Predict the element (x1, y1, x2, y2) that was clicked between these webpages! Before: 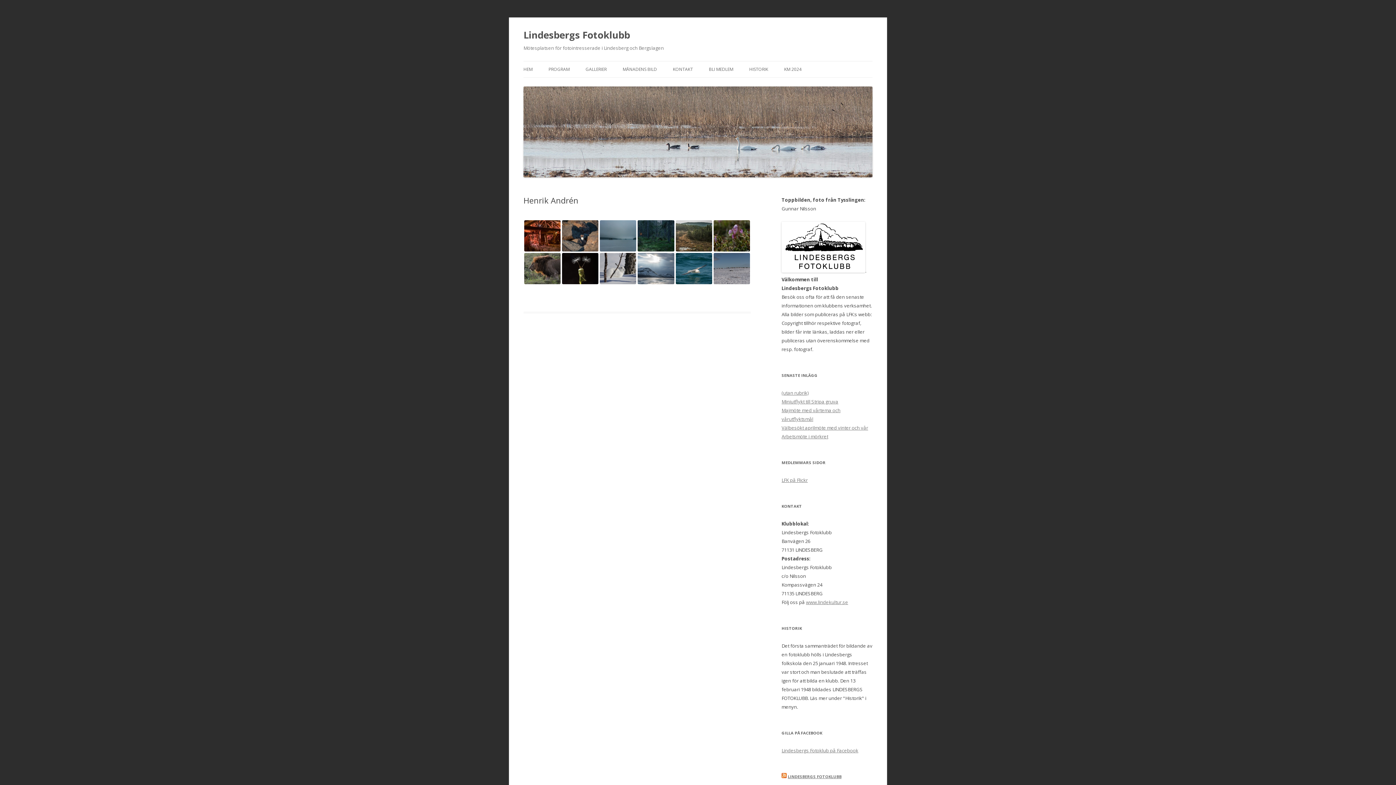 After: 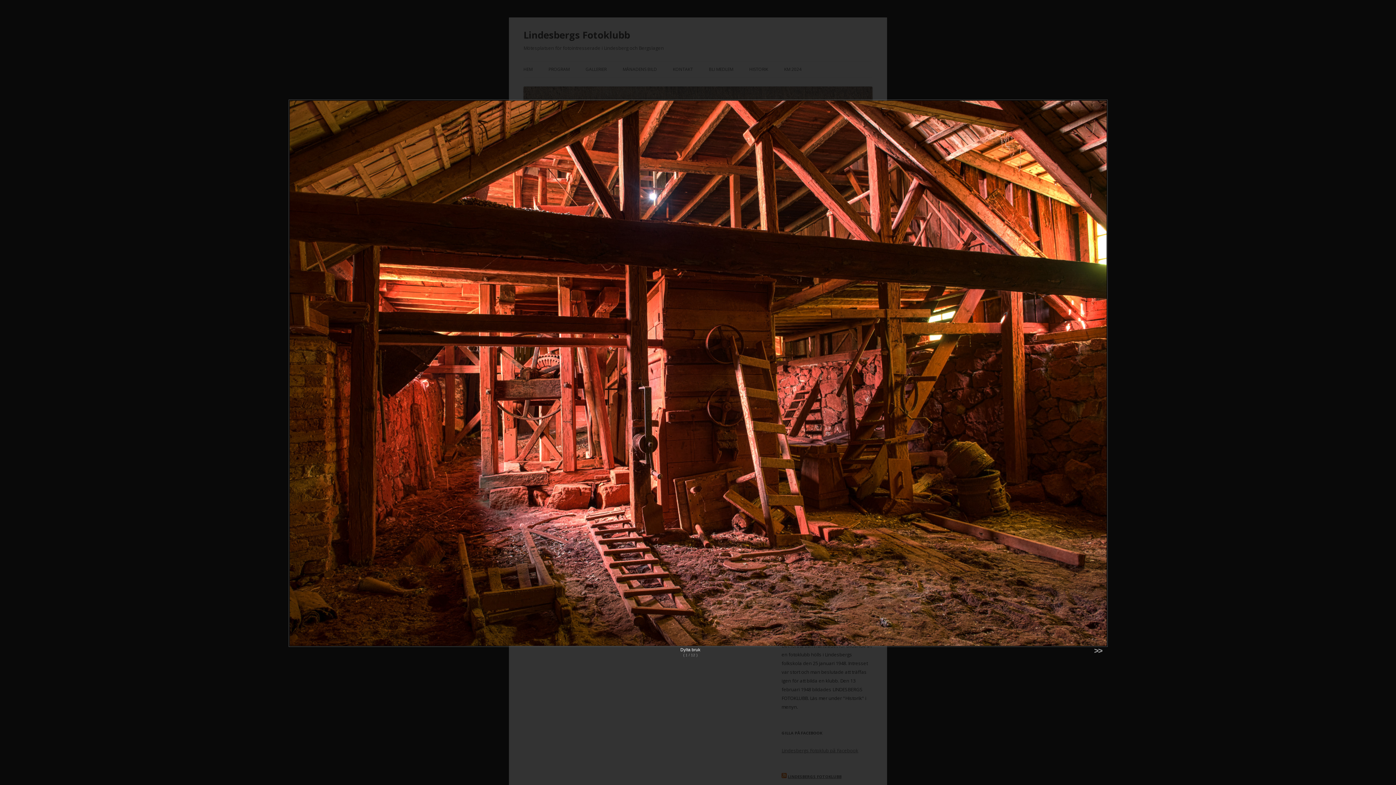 Action: bbox: (524, 220, 560, 251)